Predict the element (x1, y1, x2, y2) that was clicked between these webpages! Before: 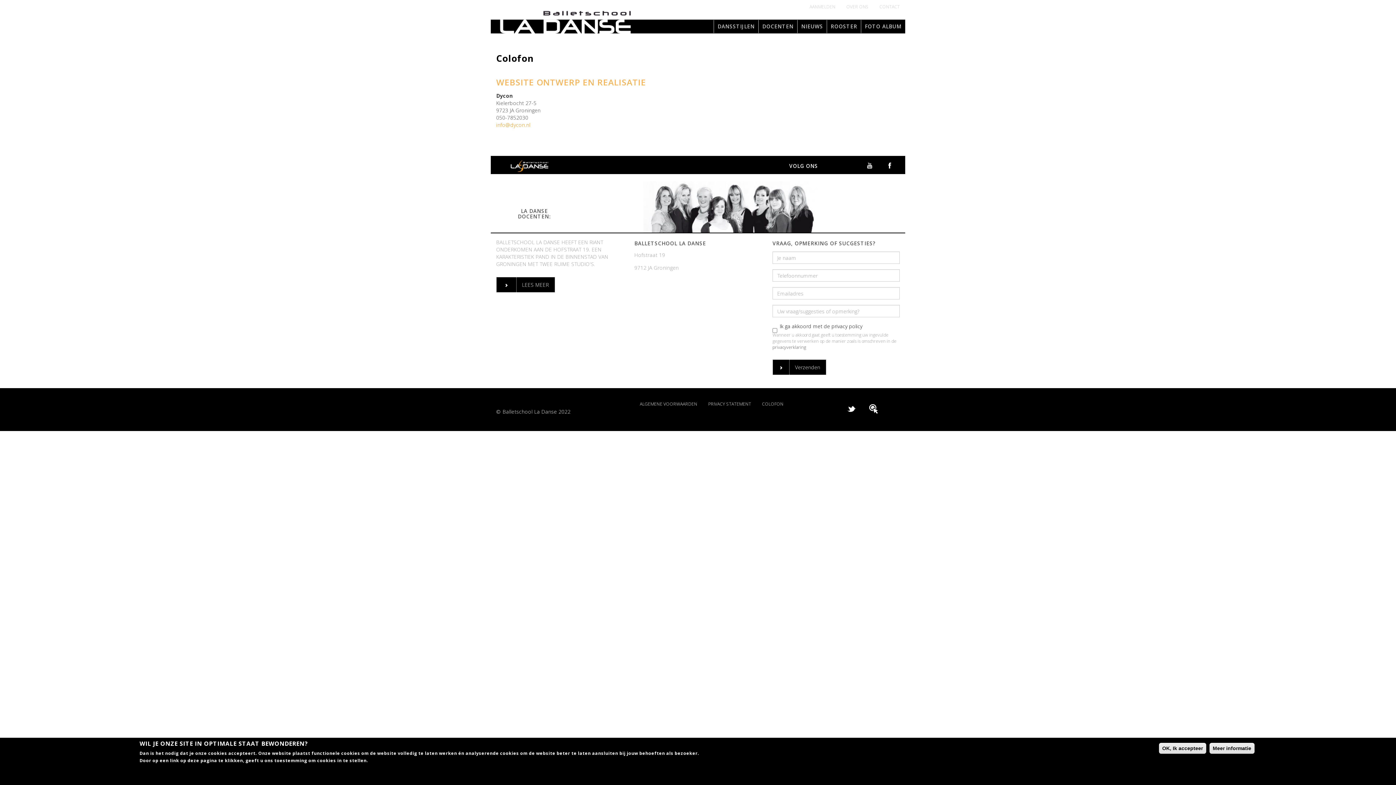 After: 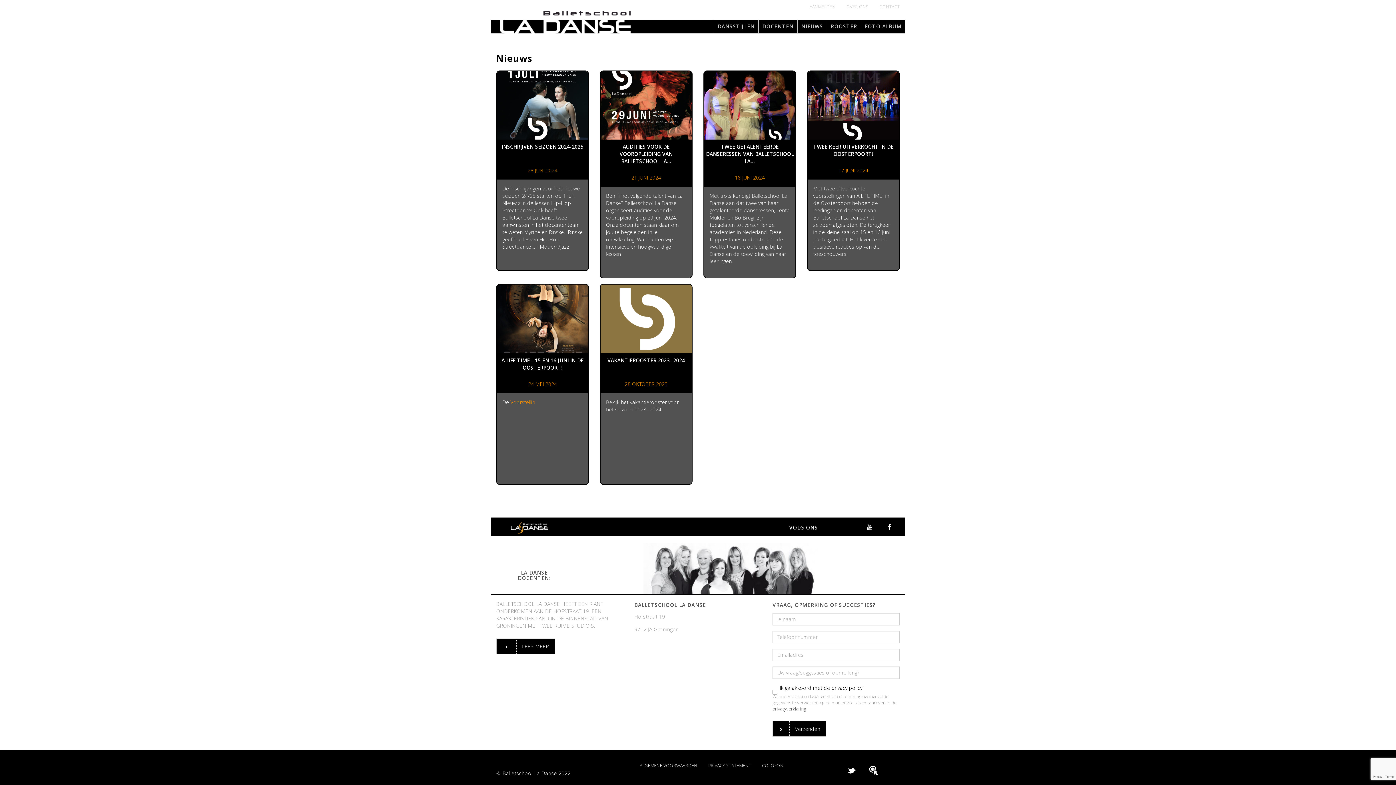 Action: bbox: (797, 20, 826, 33) label: NIEUWS